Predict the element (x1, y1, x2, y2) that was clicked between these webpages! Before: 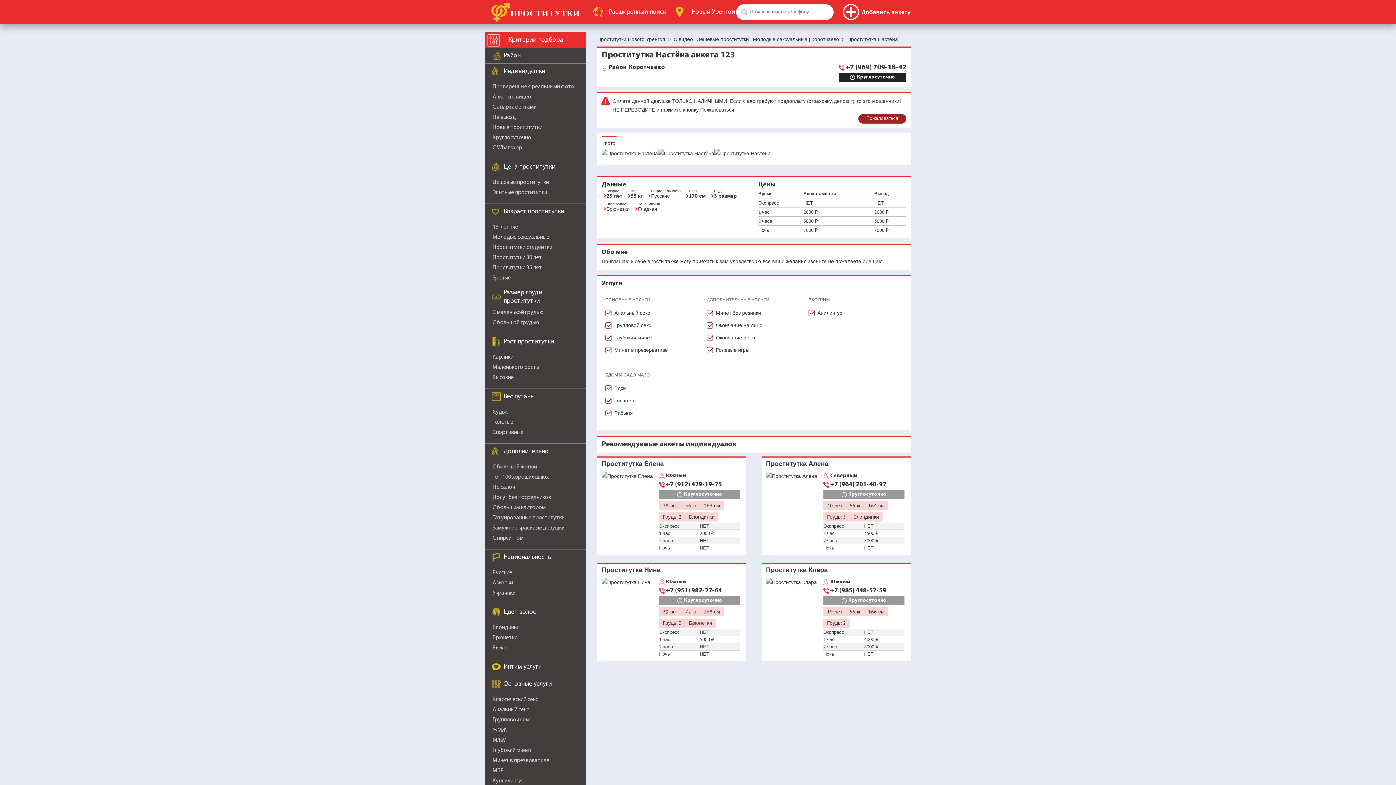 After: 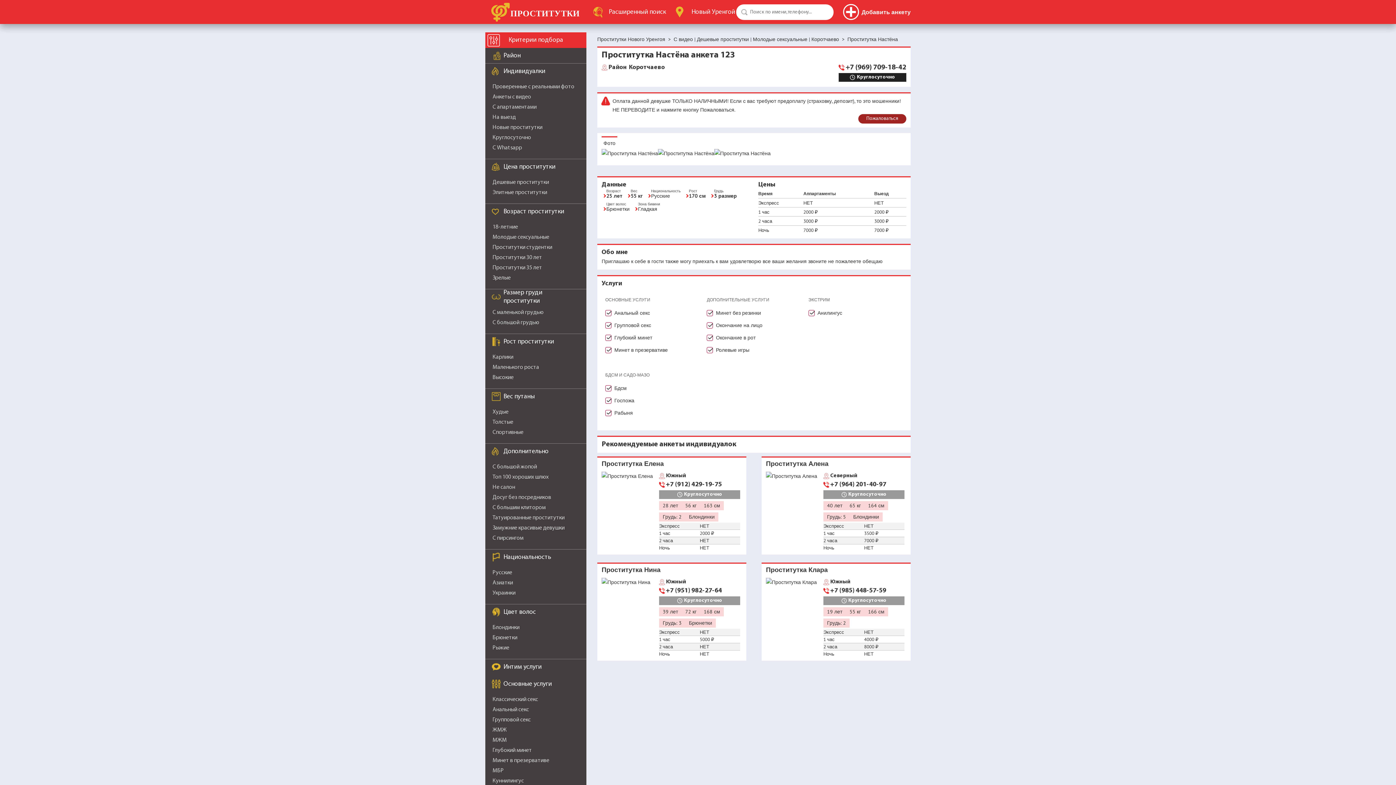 Action: label: Проститутка Нина bbox: (601, 565, 660, 574)